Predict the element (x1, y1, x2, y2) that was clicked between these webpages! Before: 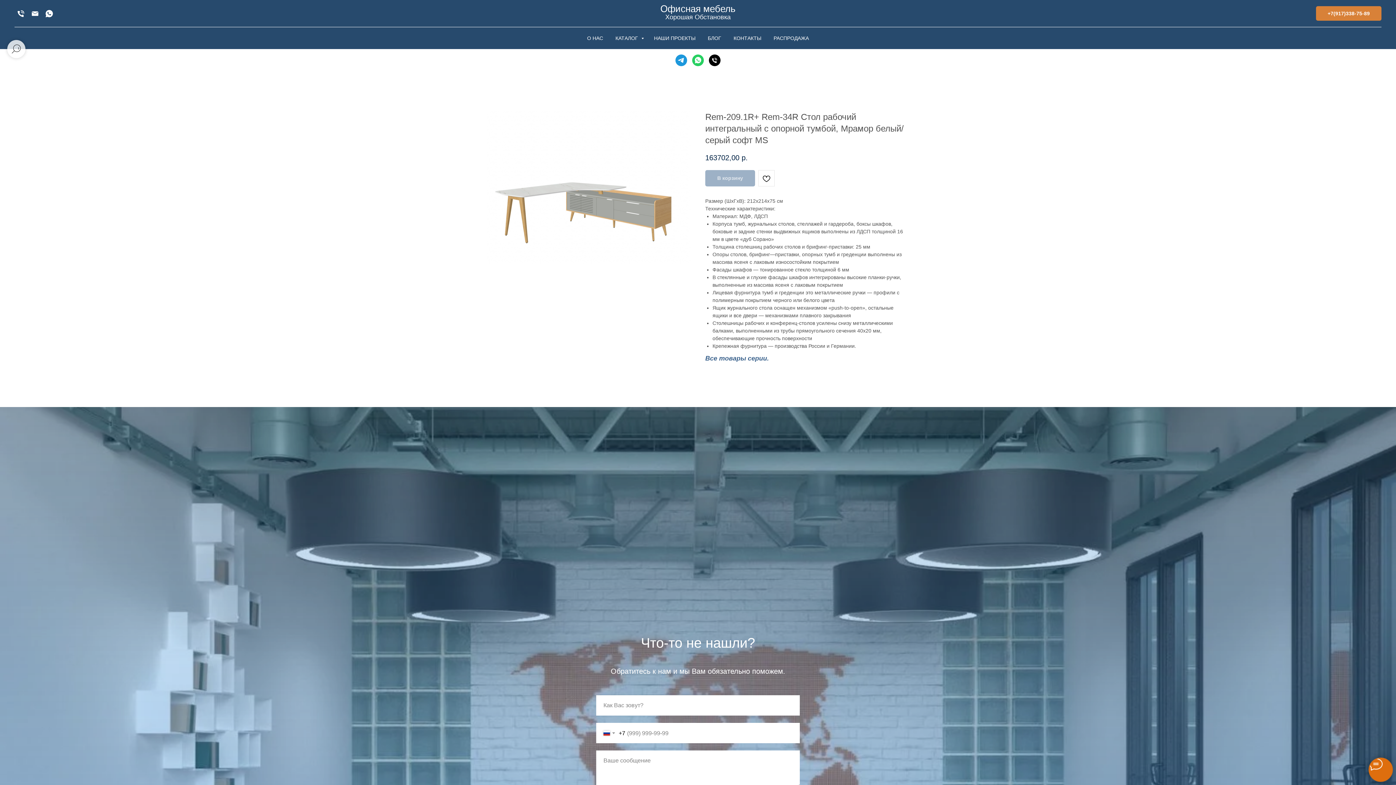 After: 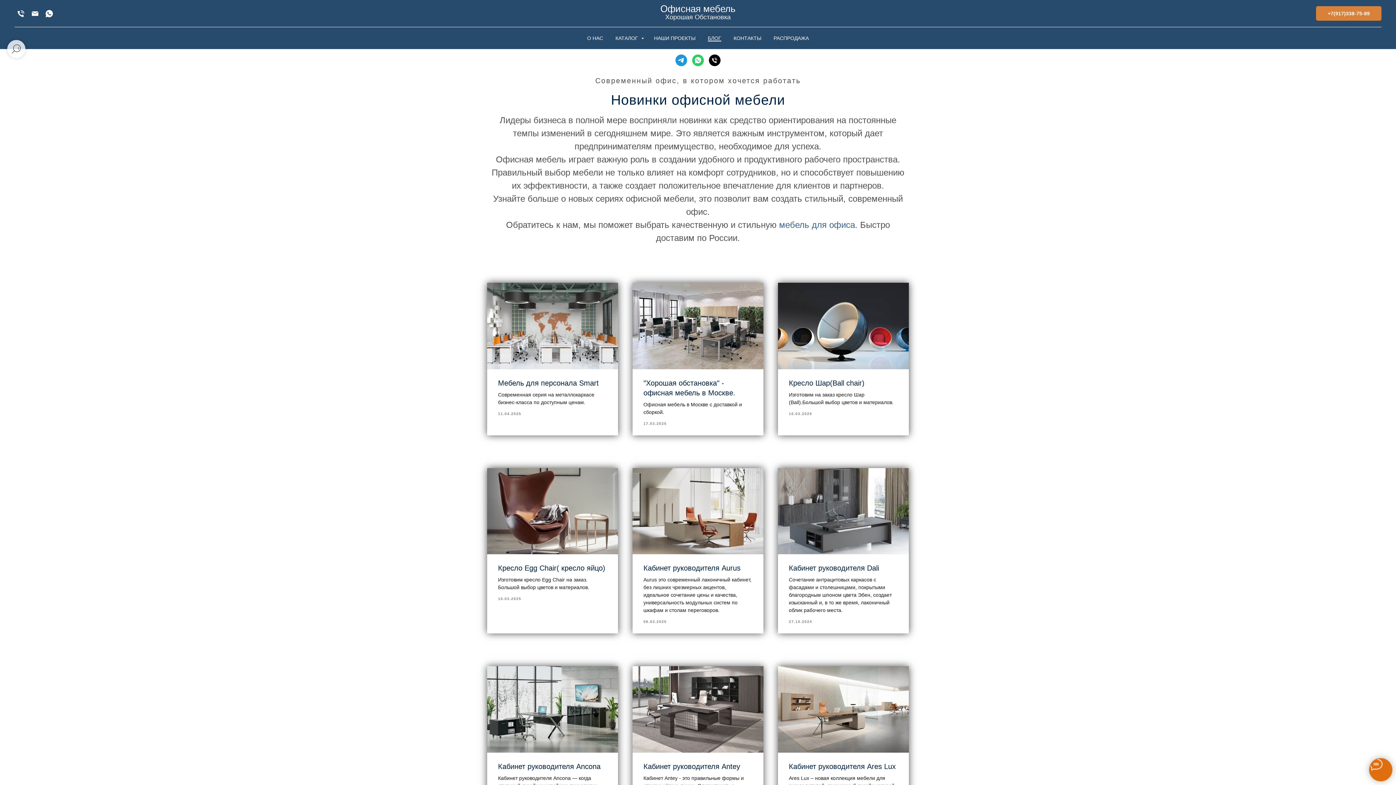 Action: label: БЛОГ bbox: (708, 35, 721, 41)